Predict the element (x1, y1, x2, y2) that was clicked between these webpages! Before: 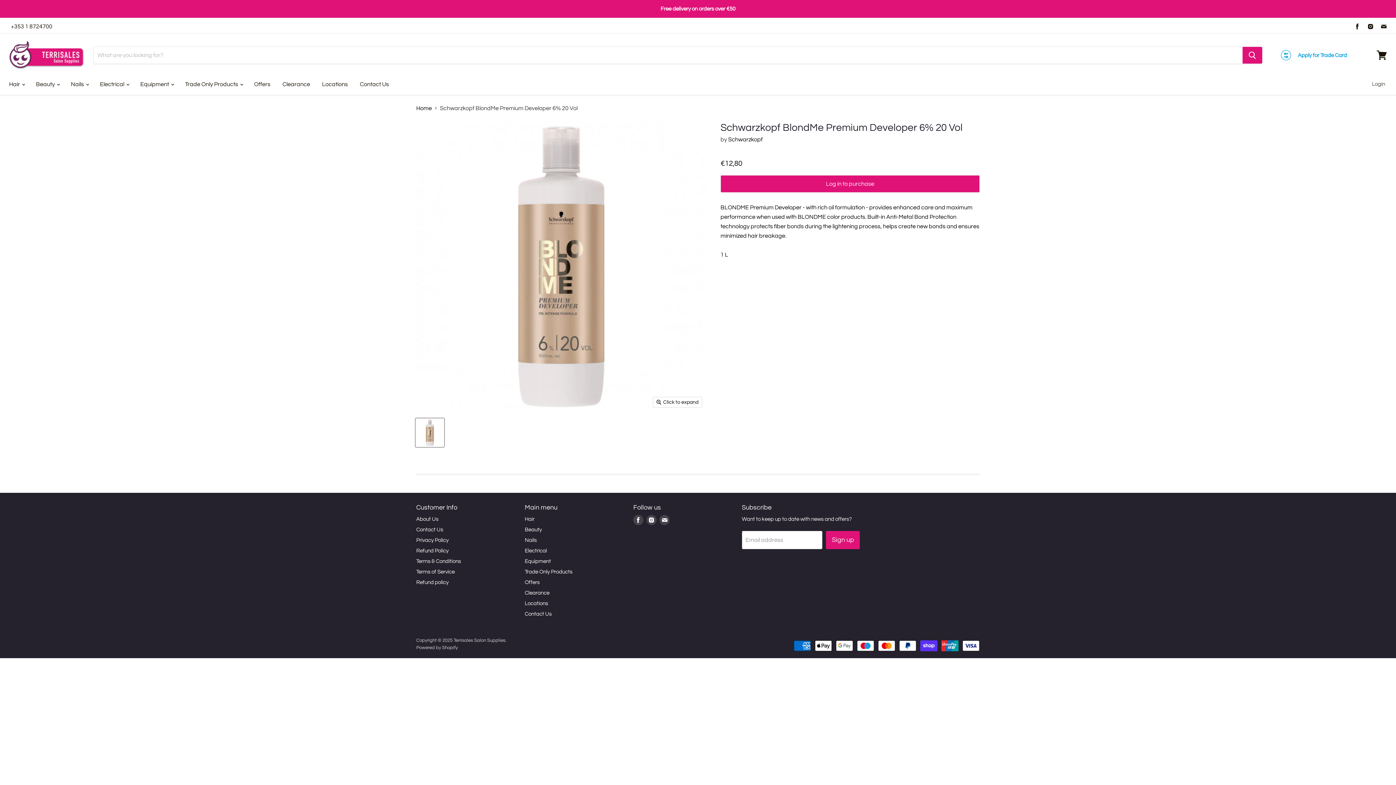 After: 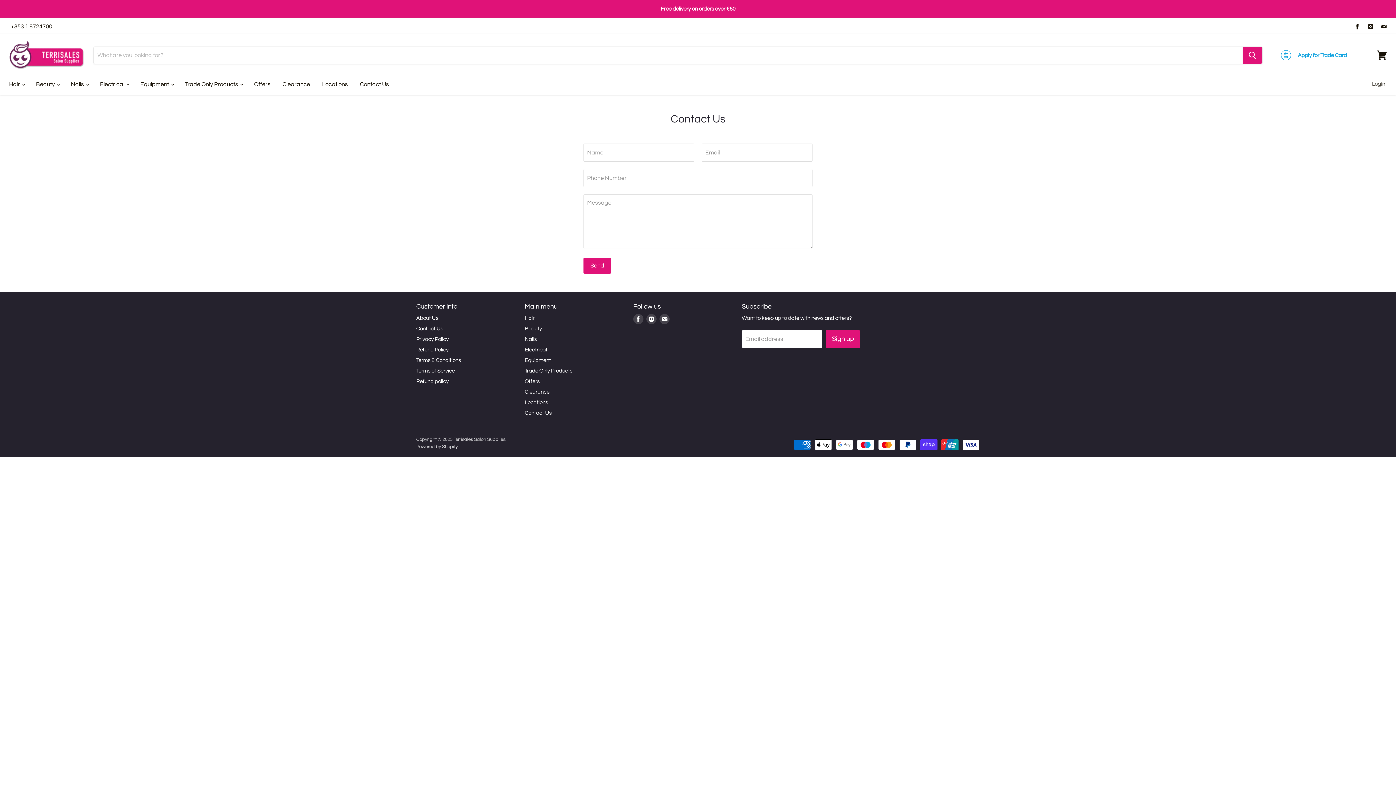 Action: bbox: (354, 76, 394, 91) label: Contact Us